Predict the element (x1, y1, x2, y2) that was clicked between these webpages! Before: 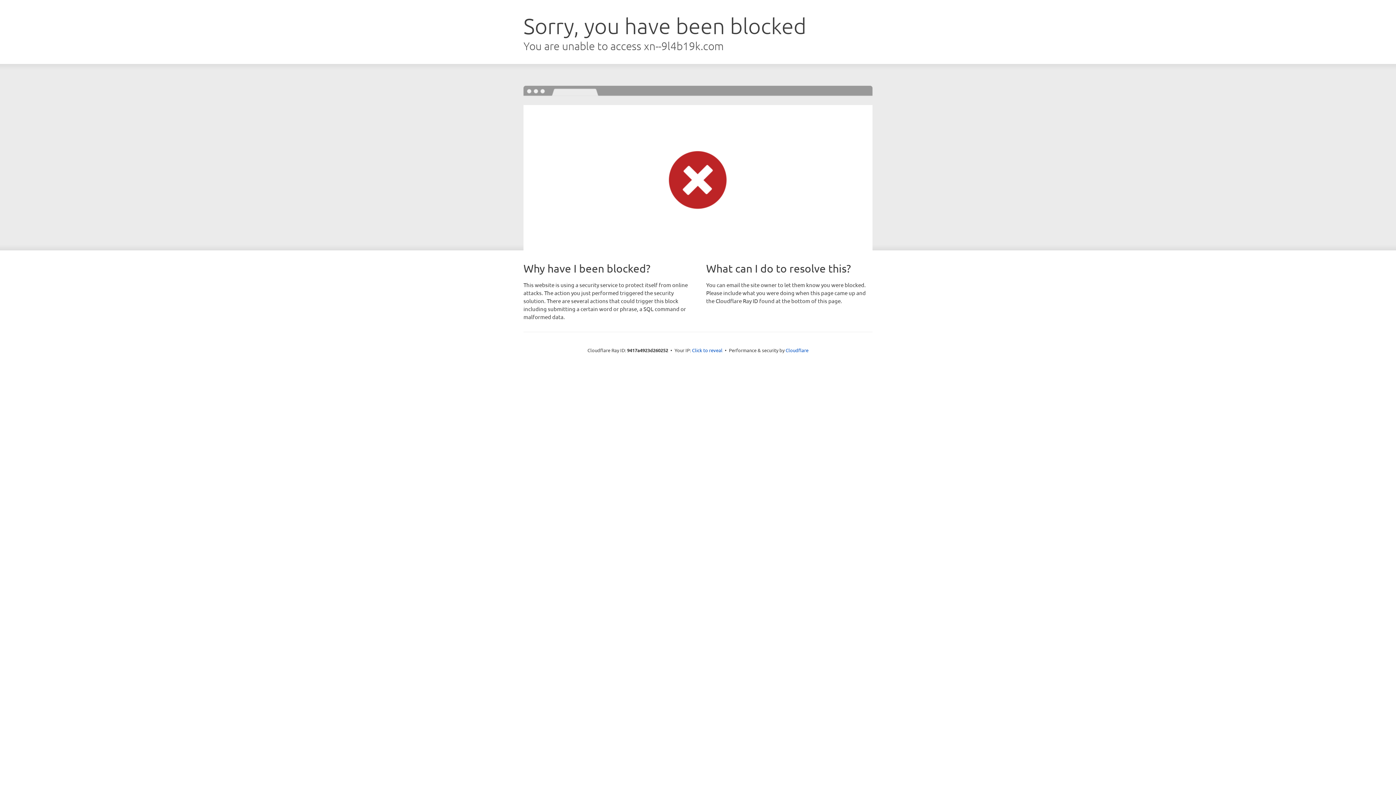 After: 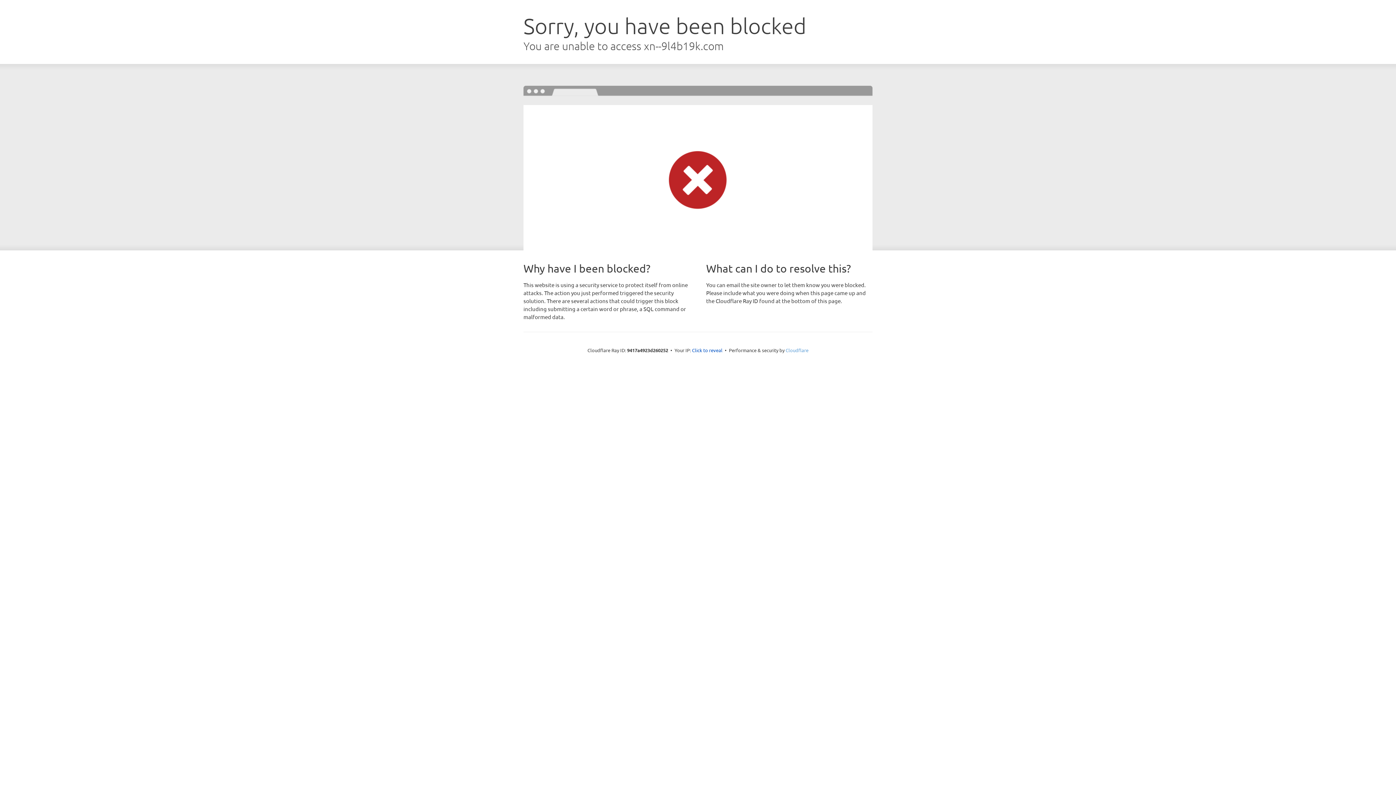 Action: label: Cloudflare bbox: (785, 347, 808, 353)